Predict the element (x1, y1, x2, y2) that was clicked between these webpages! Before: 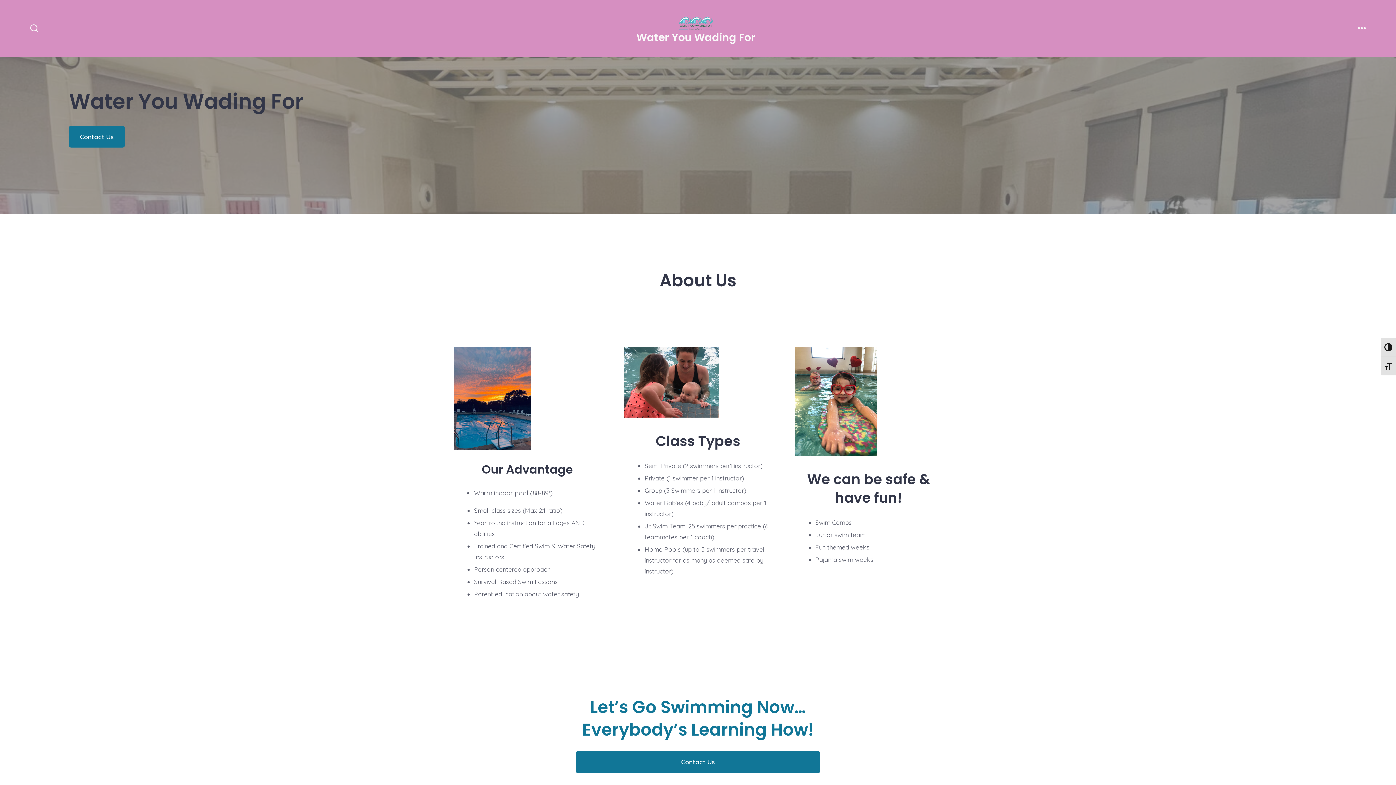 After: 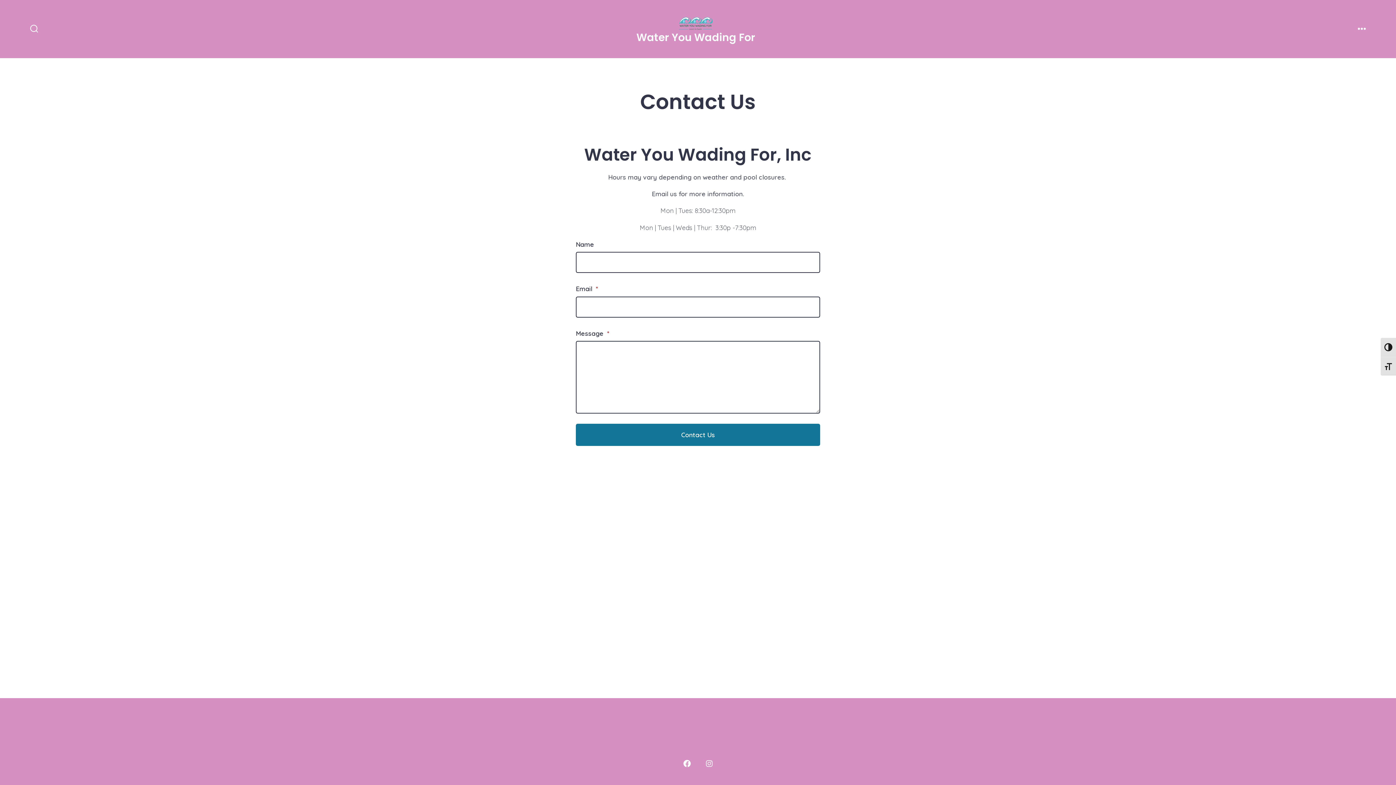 Action: bbox: (69, 125, 124, 147) label: Contact Us